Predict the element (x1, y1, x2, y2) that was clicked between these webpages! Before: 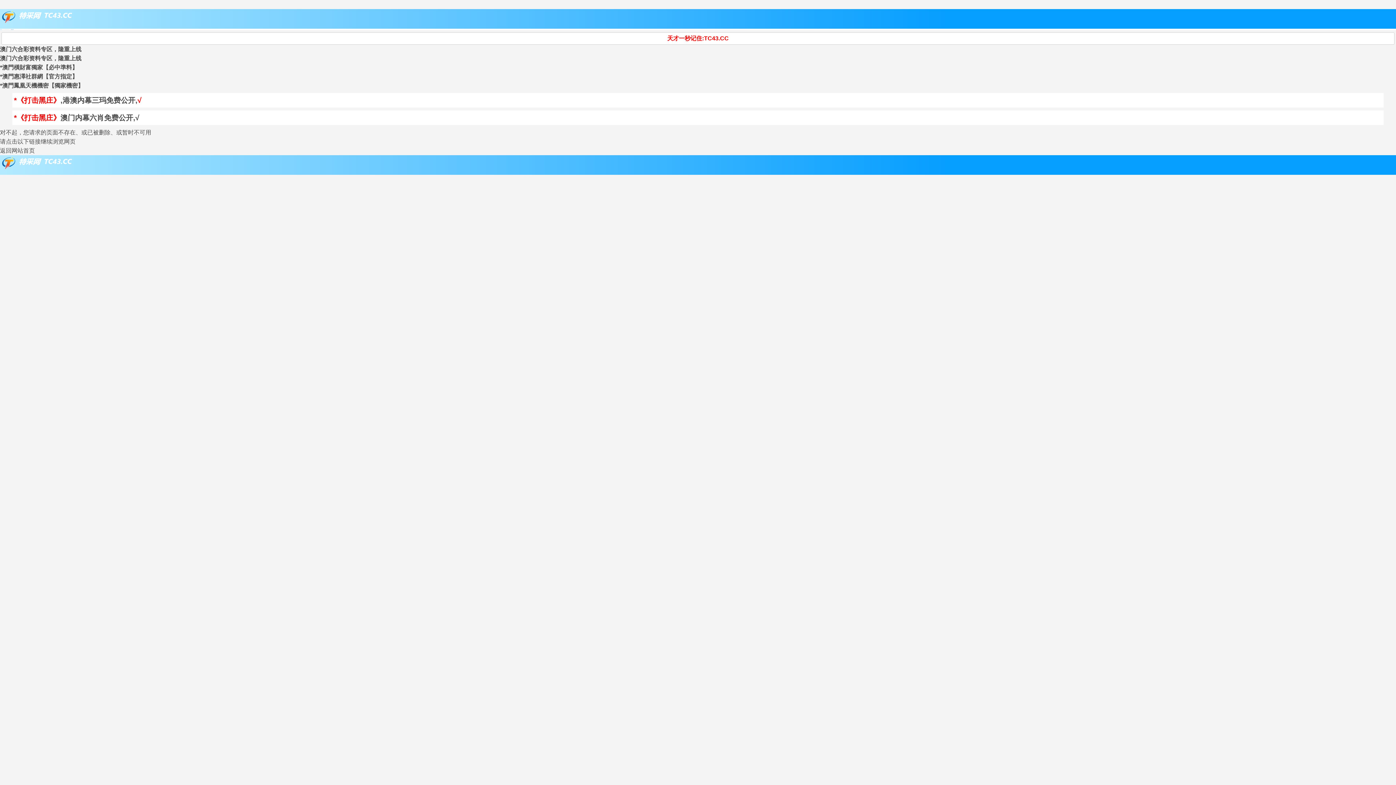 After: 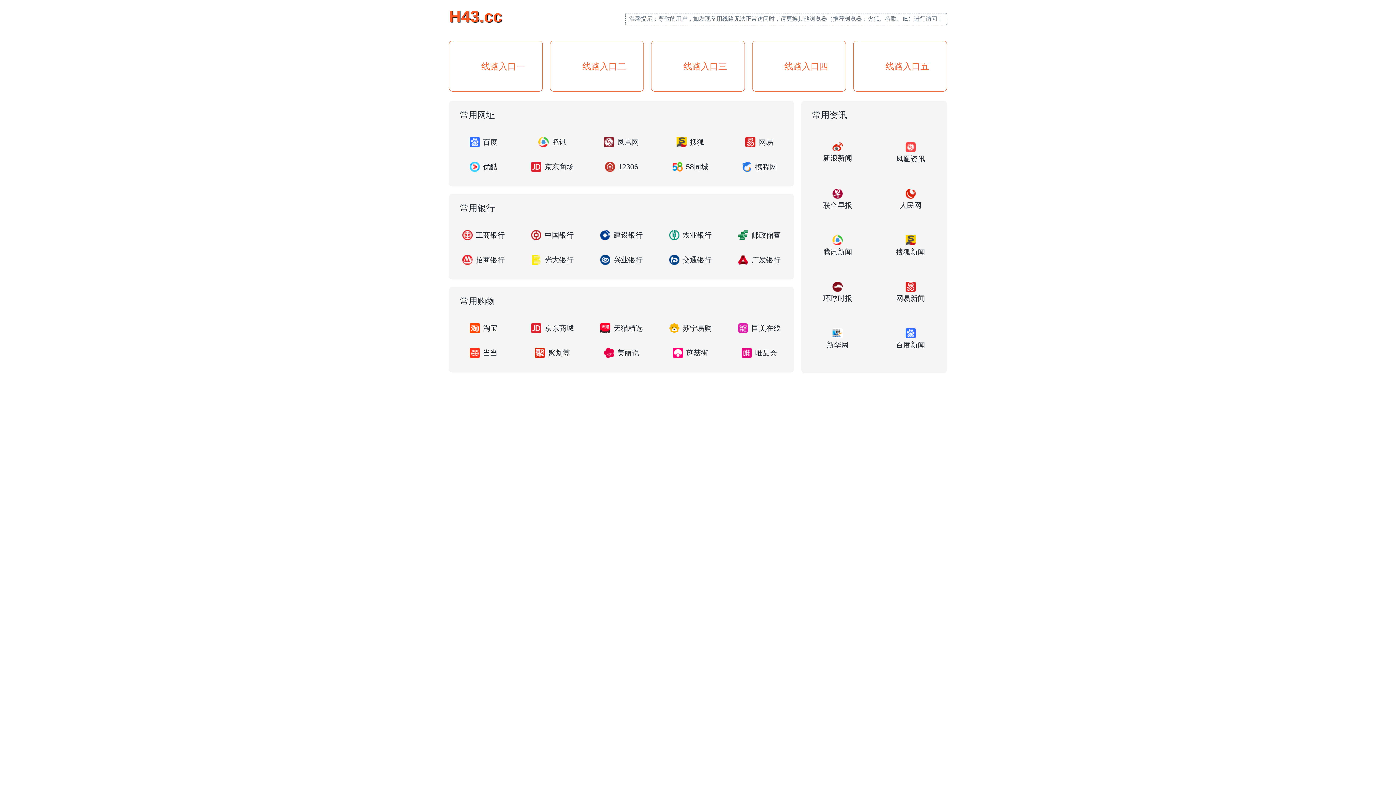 Action: bbox: (1, 9, 74, 25)